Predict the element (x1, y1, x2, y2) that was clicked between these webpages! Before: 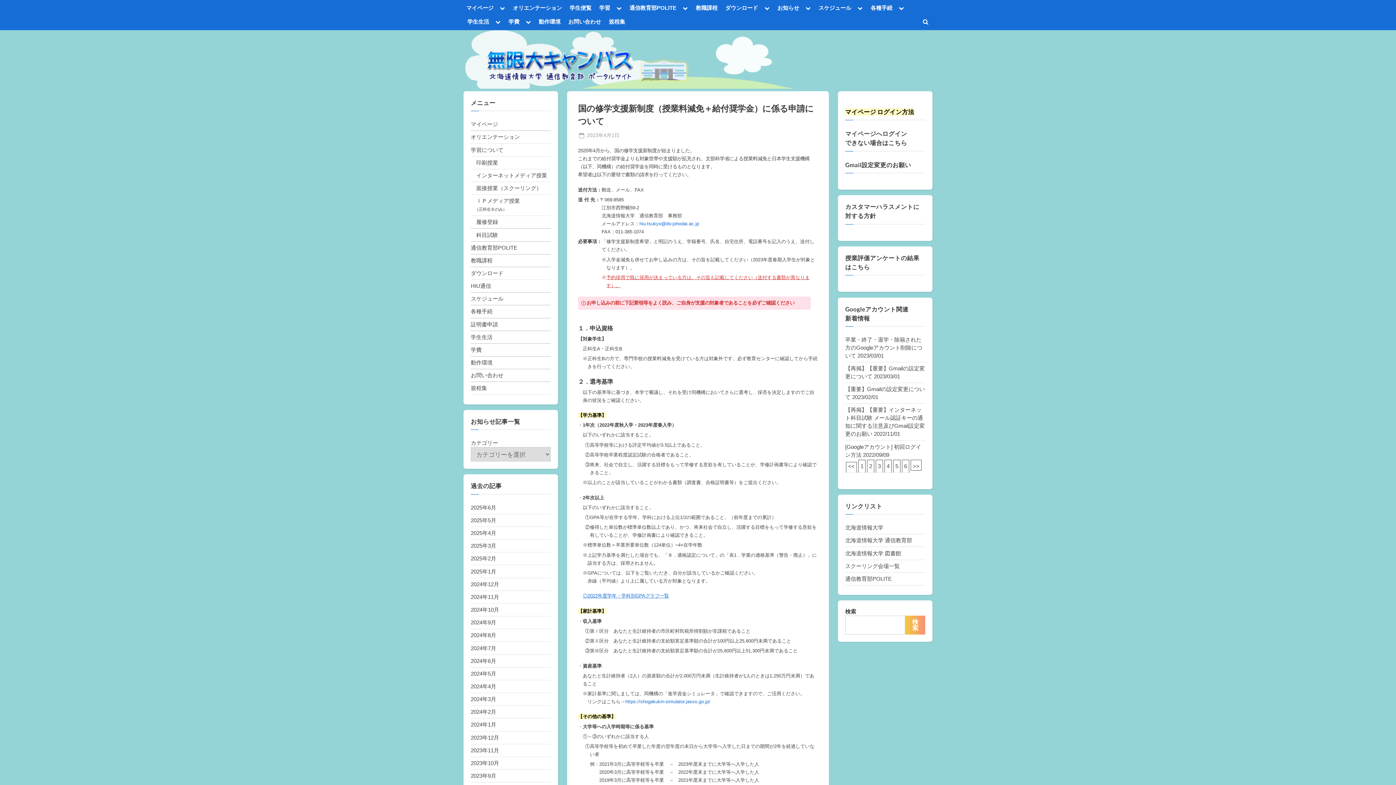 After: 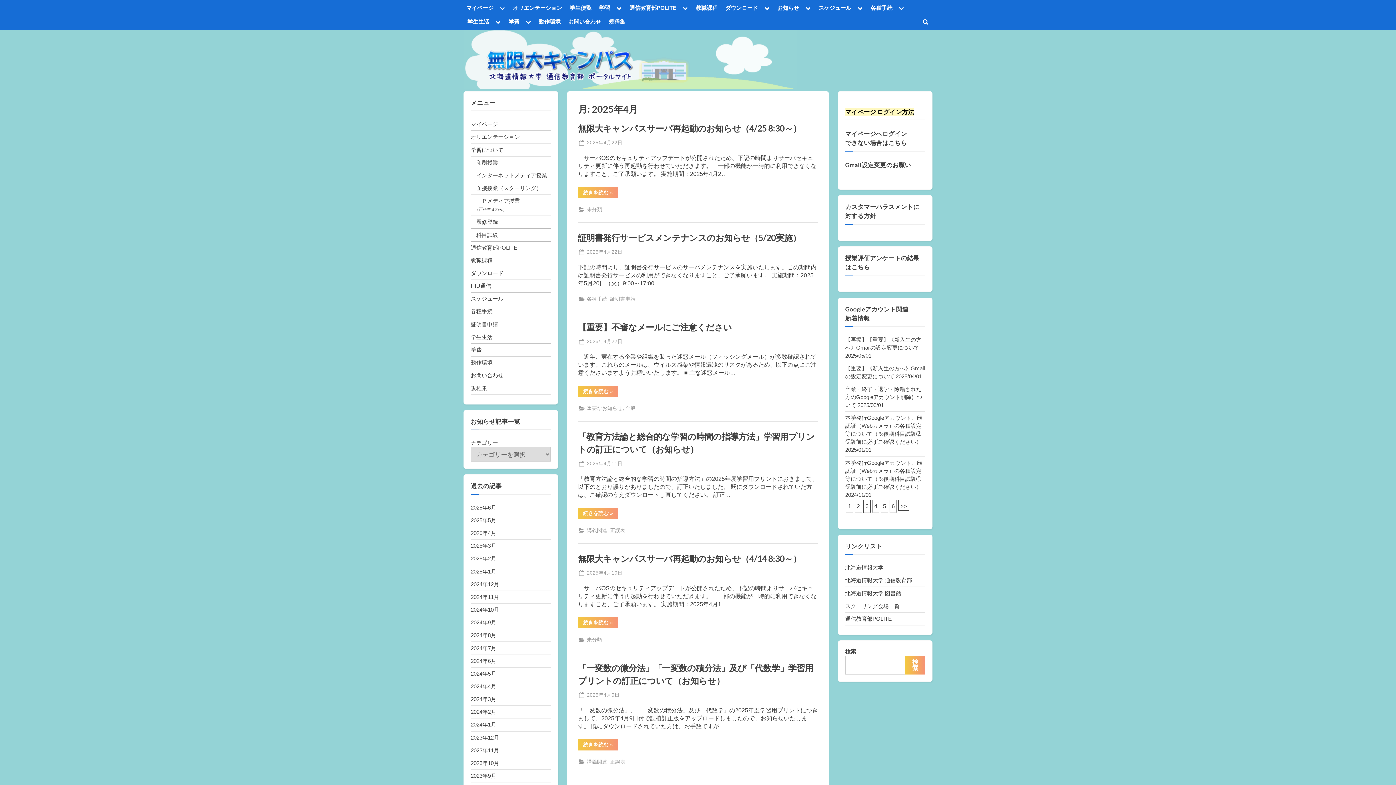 Action: bbox: (470, 530, 496, 536) label: 2025年4月